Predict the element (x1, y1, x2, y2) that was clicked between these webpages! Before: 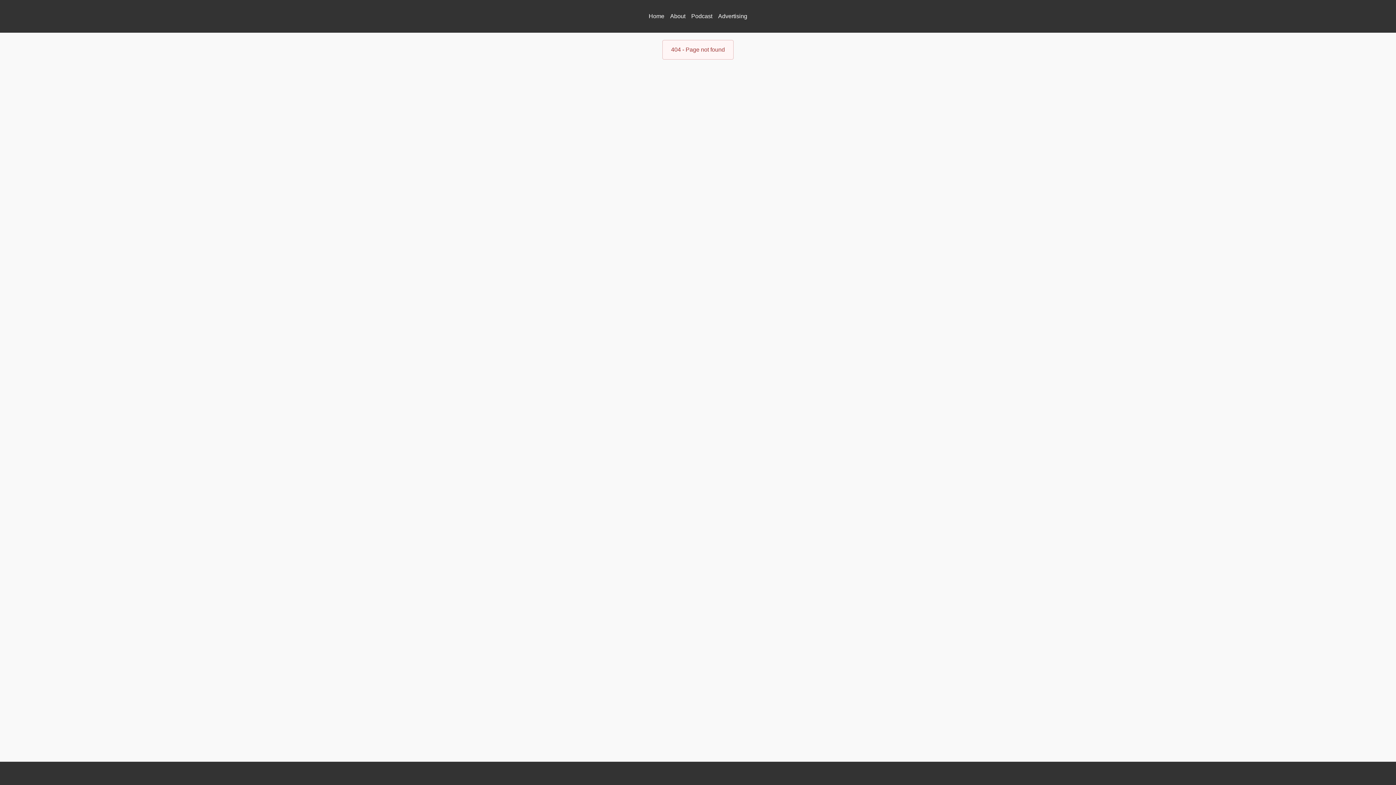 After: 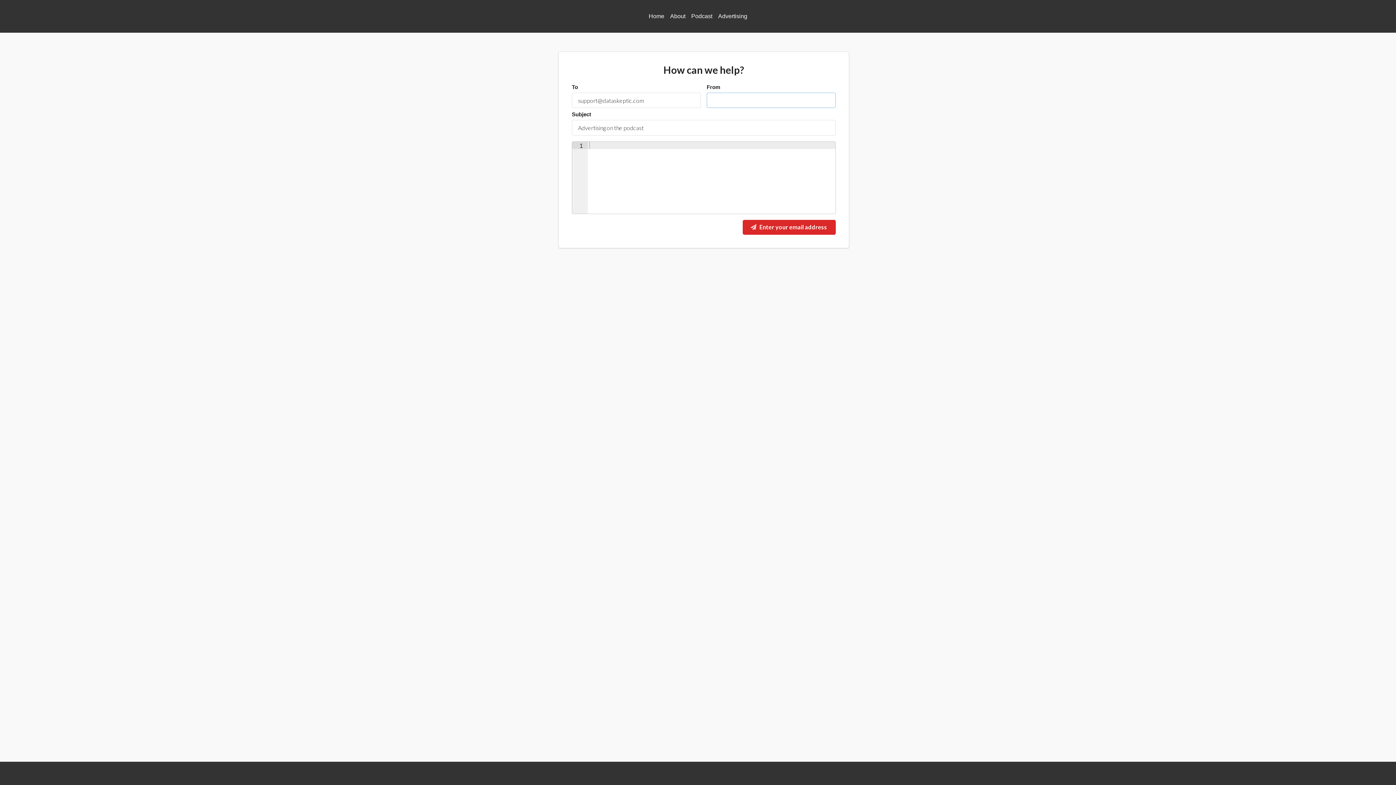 Action: bbox: (715, 10, 750, 21) label: Advertising